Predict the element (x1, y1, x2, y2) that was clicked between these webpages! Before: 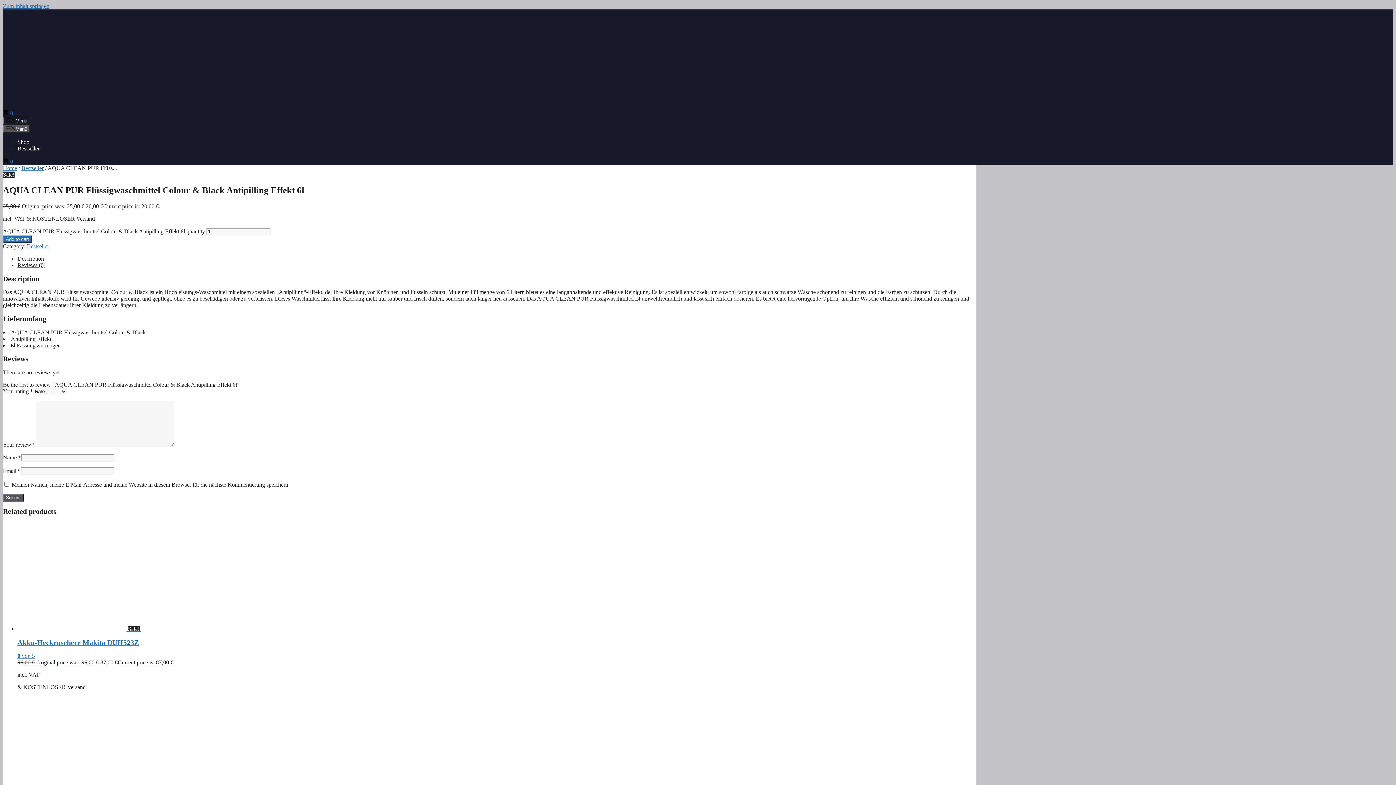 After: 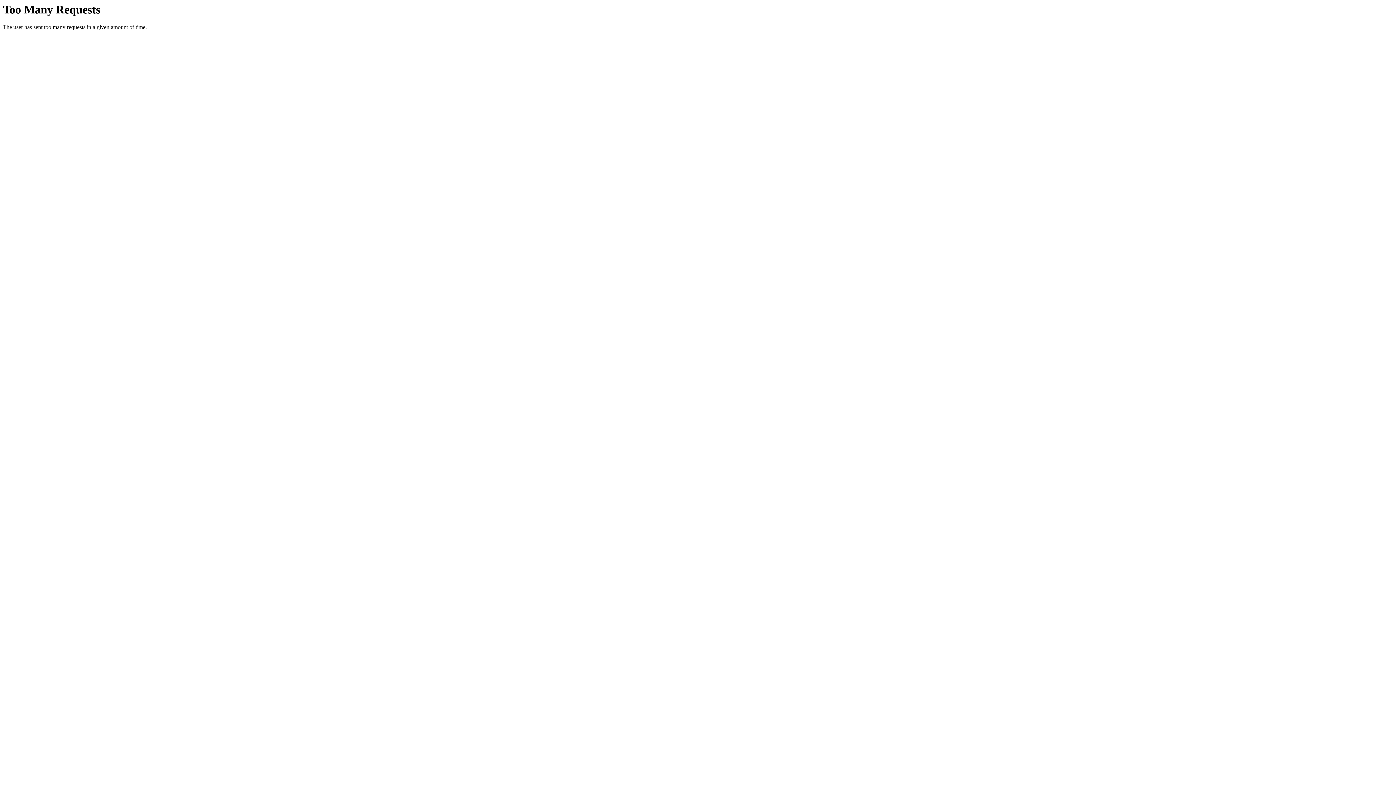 Action: bbox: (17, 522, 976, 665) label:  Sale! 
Akku-Heckenschere Makita DUH523Z
0 von 5
96,00 € Original price was: 96,00 €.87,00 €Current price is: 87,00 €.